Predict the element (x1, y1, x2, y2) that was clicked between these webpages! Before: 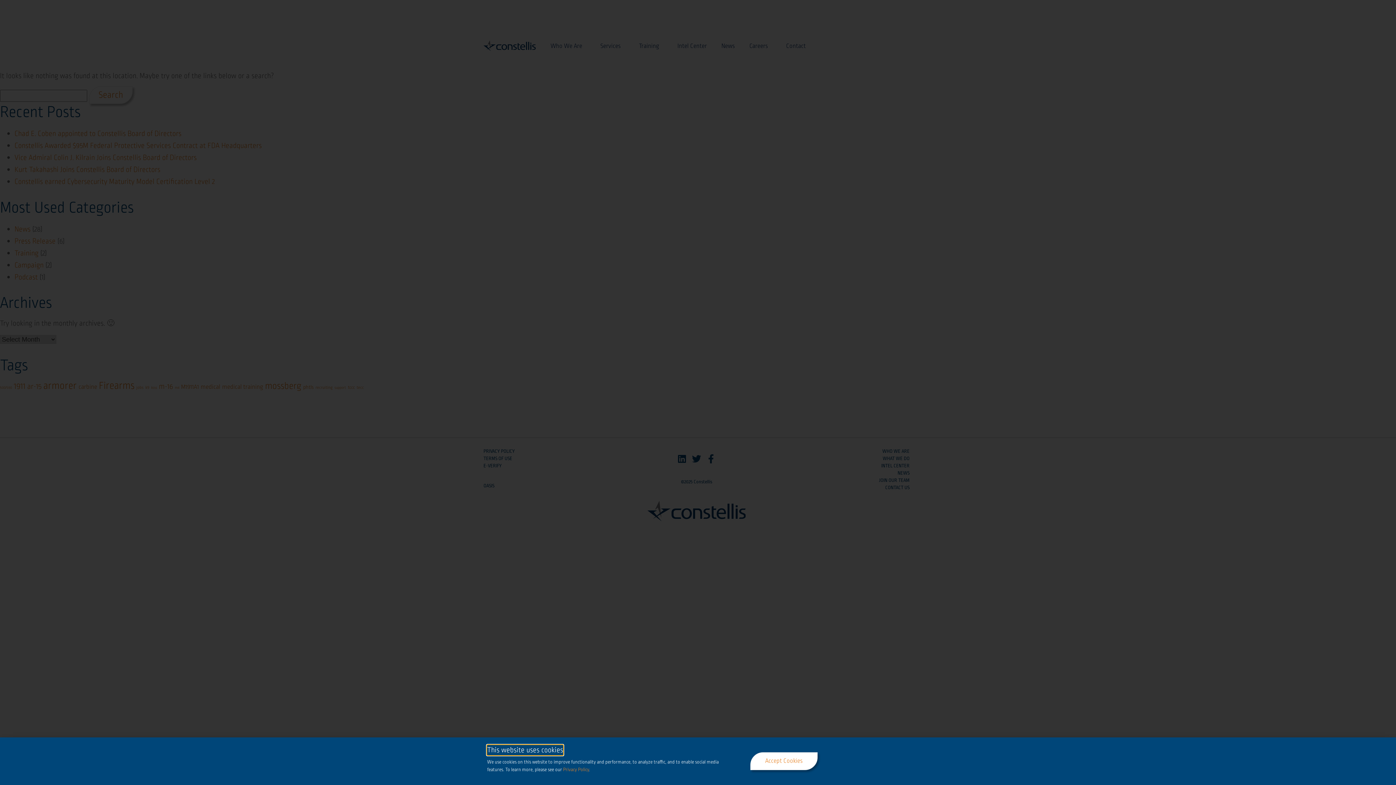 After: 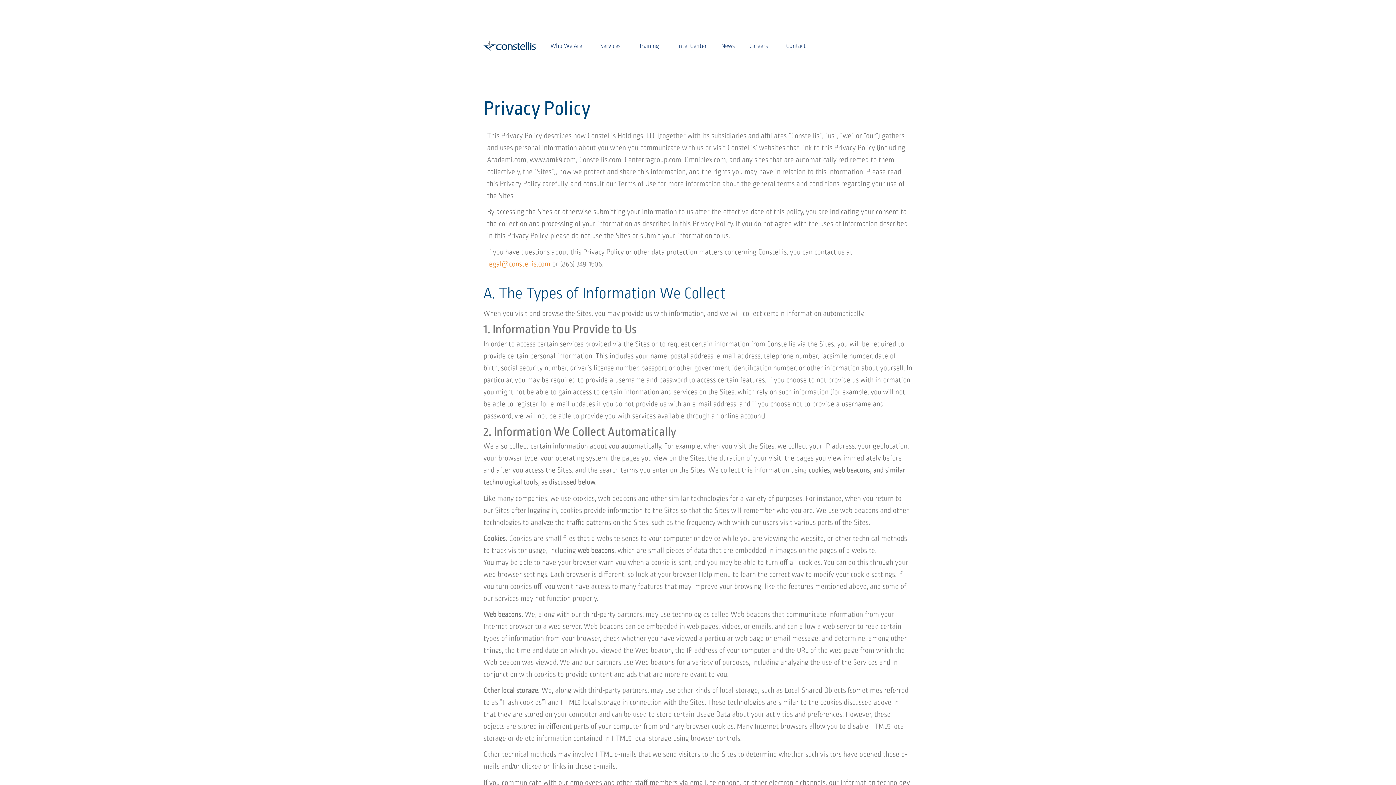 Action: label: Privacy Policy bbox: (563, 766, 589, 773)